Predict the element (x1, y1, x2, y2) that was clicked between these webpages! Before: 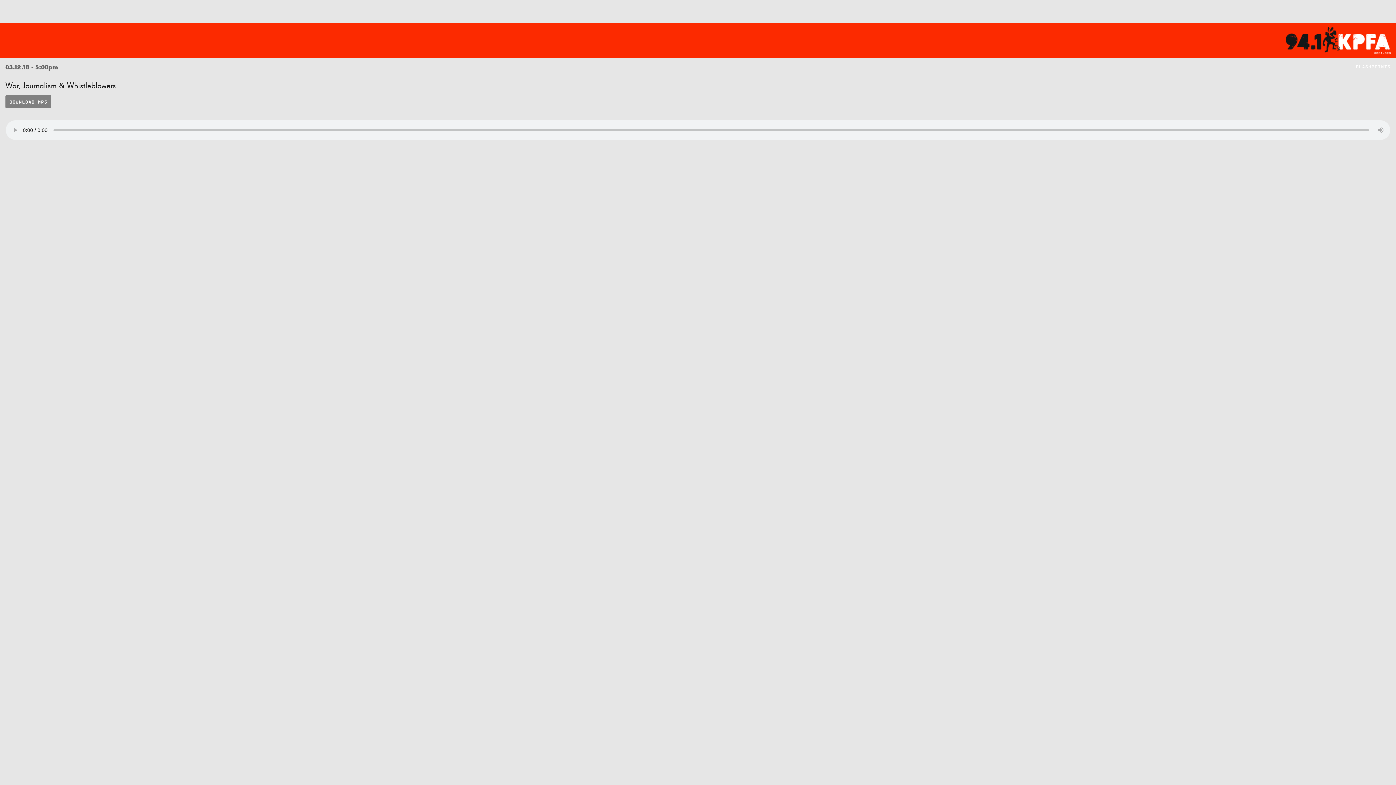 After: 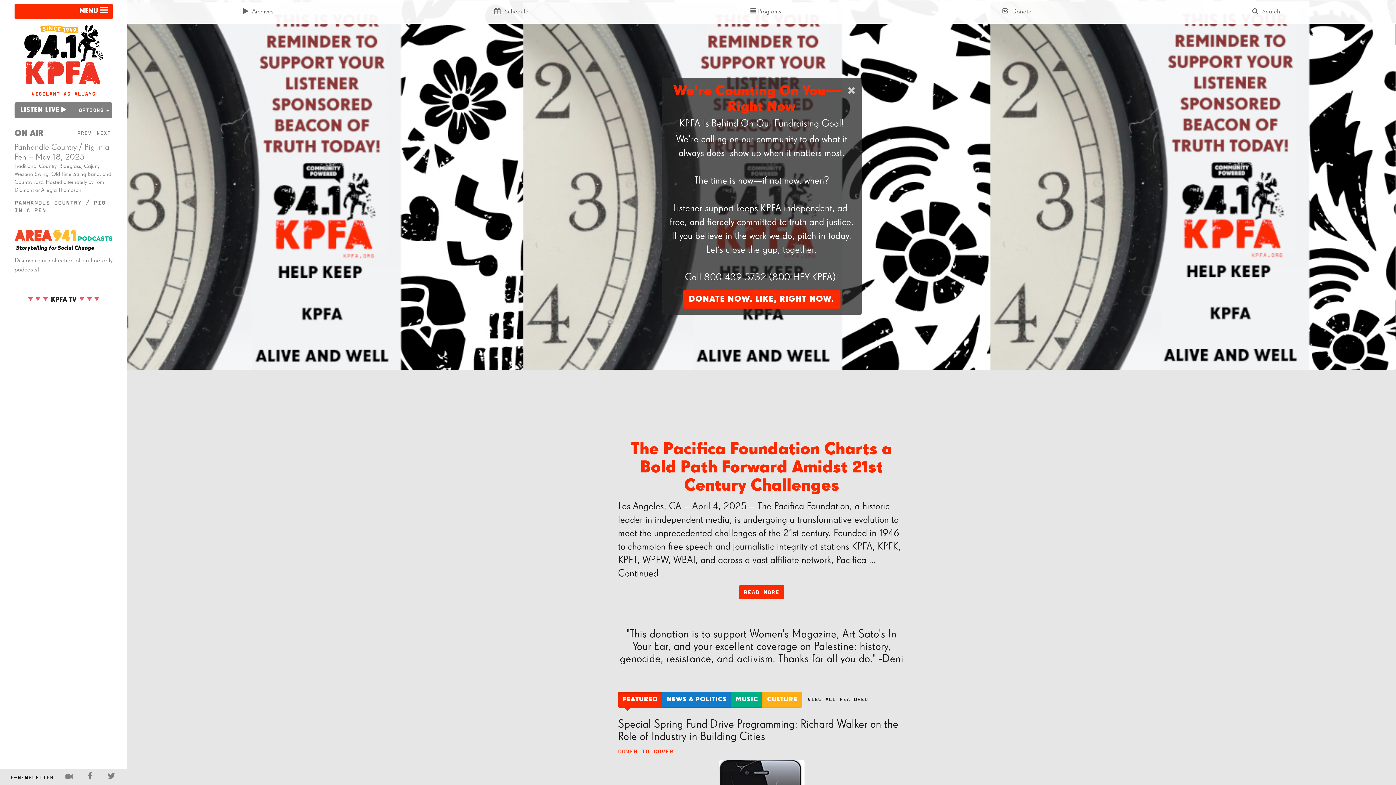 Action: bbox: (1286, 30, 1390, 47)